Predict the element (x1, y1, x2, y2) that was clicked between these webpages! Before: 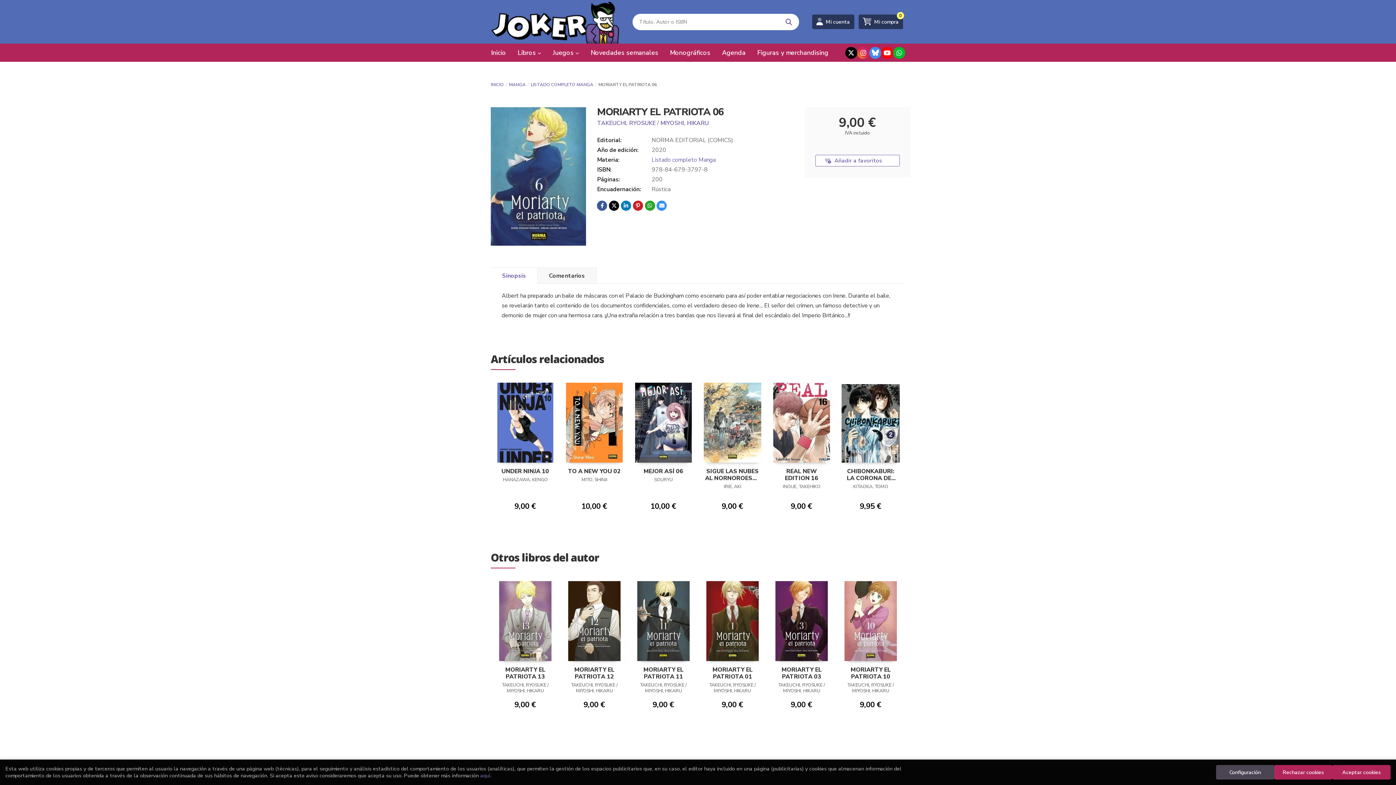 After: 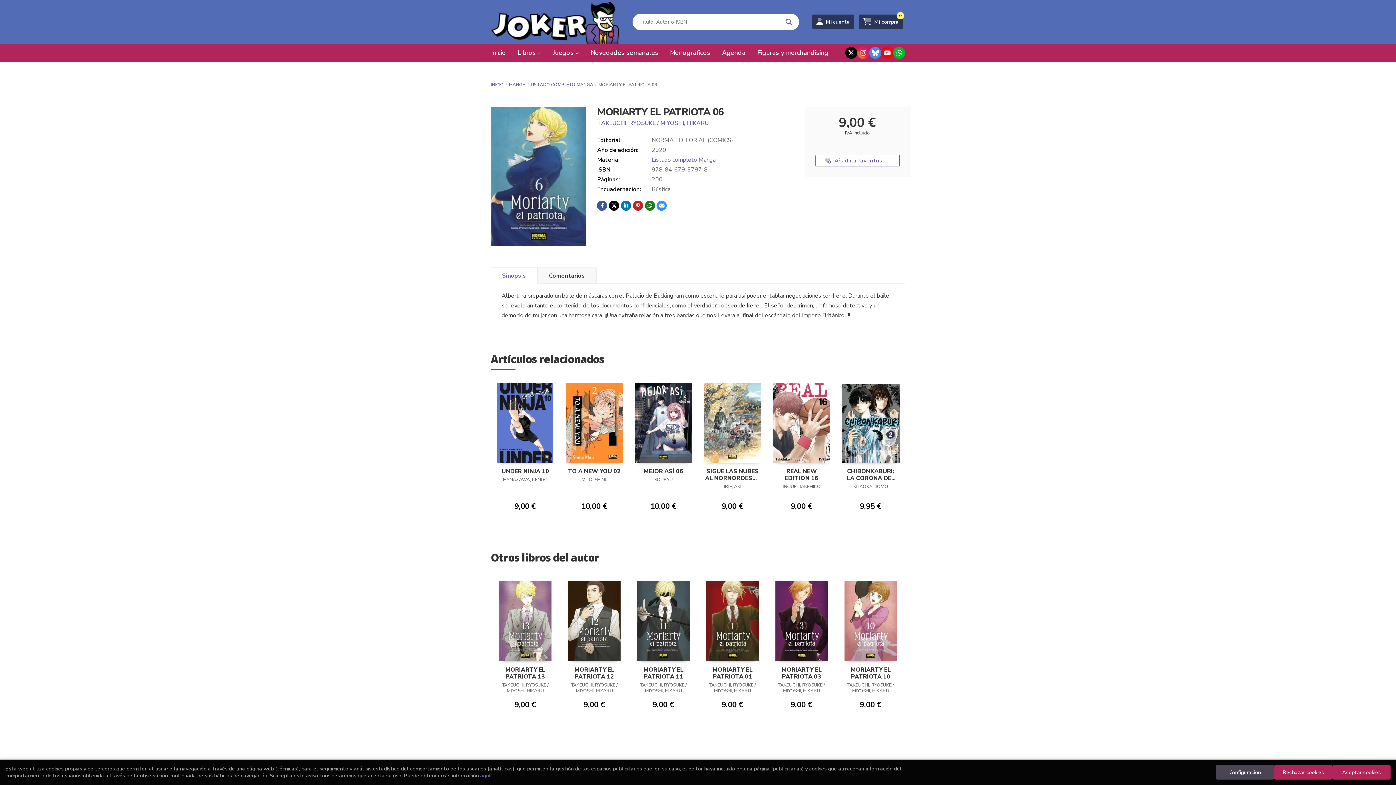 Action: bbox: (644, 200, 655, 210)